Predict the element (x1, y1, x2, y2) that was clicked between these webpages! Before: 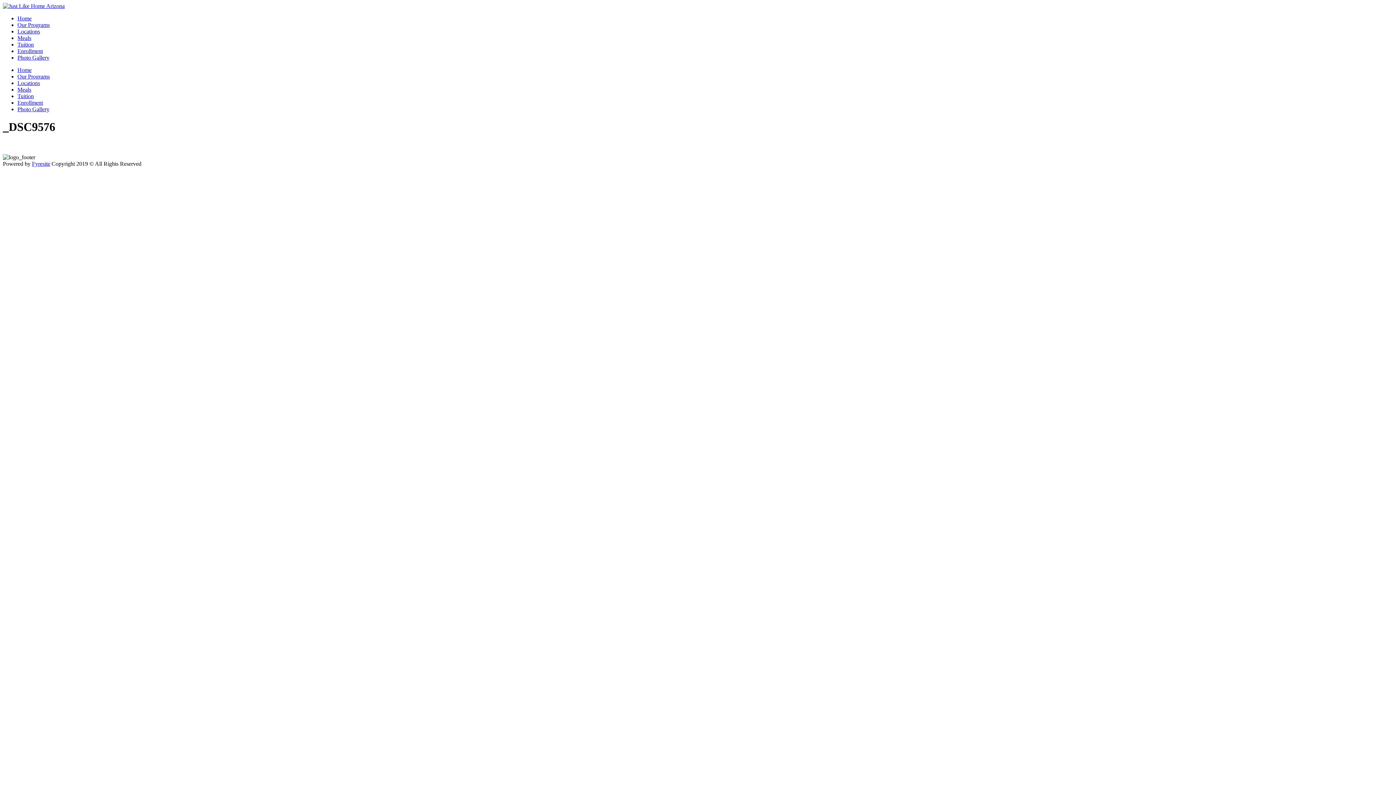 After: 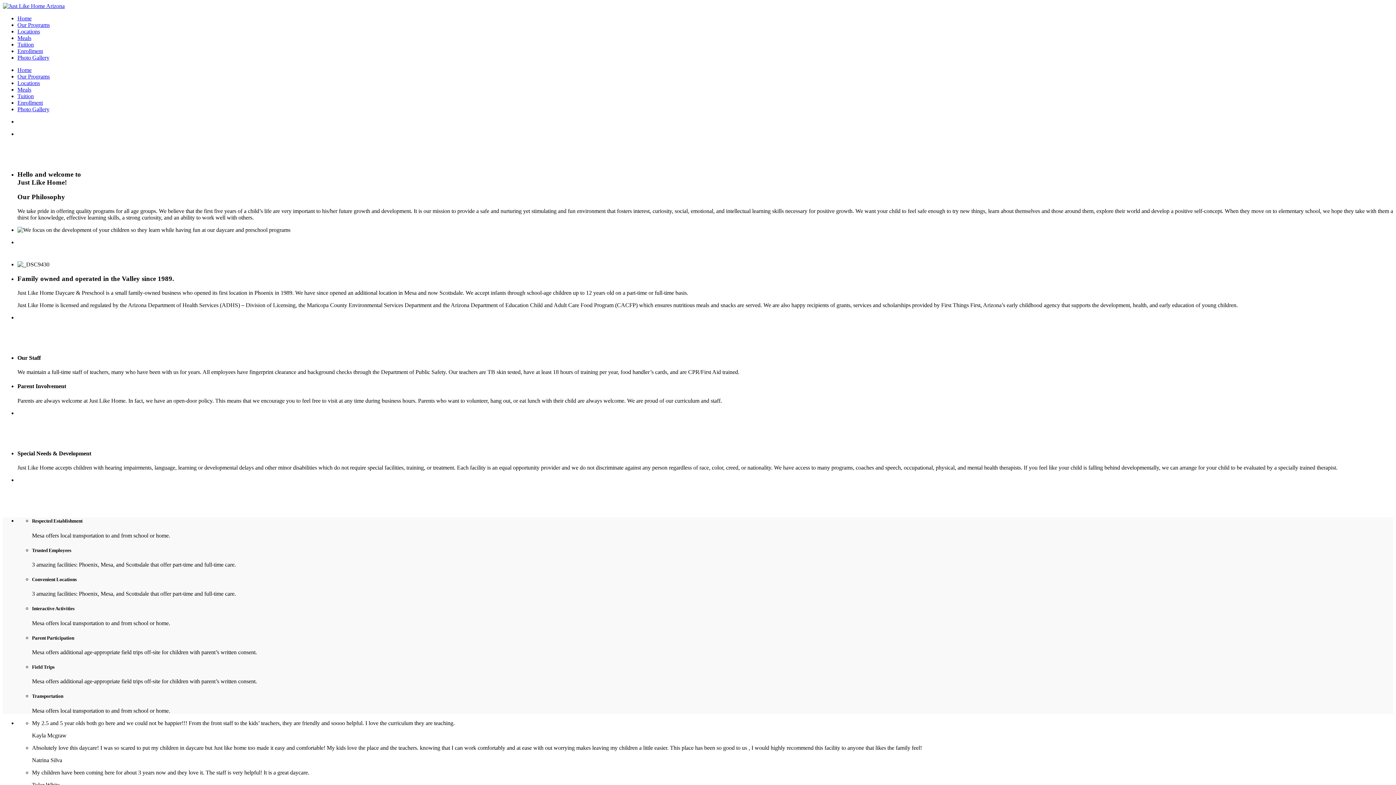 Action: bbox: (2, 2, 64, 9)